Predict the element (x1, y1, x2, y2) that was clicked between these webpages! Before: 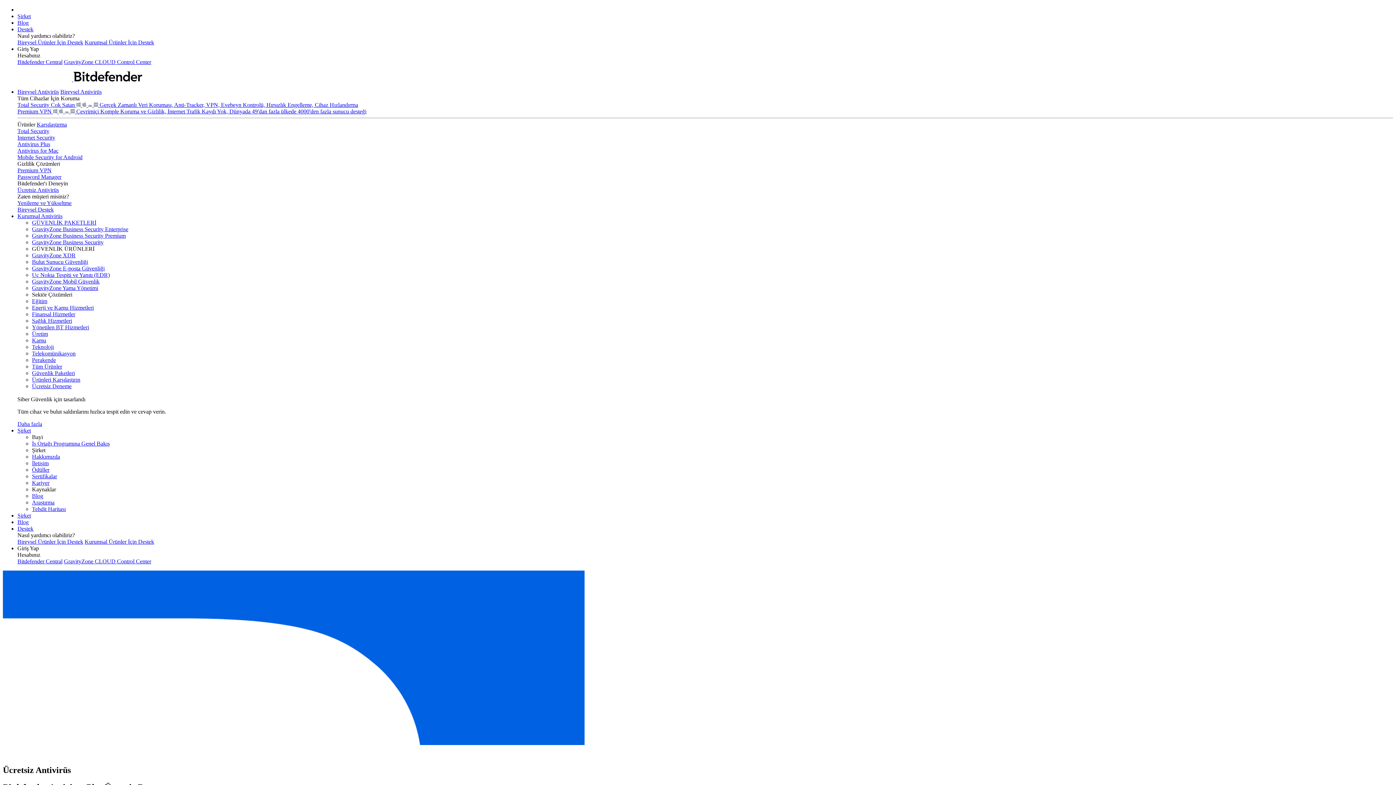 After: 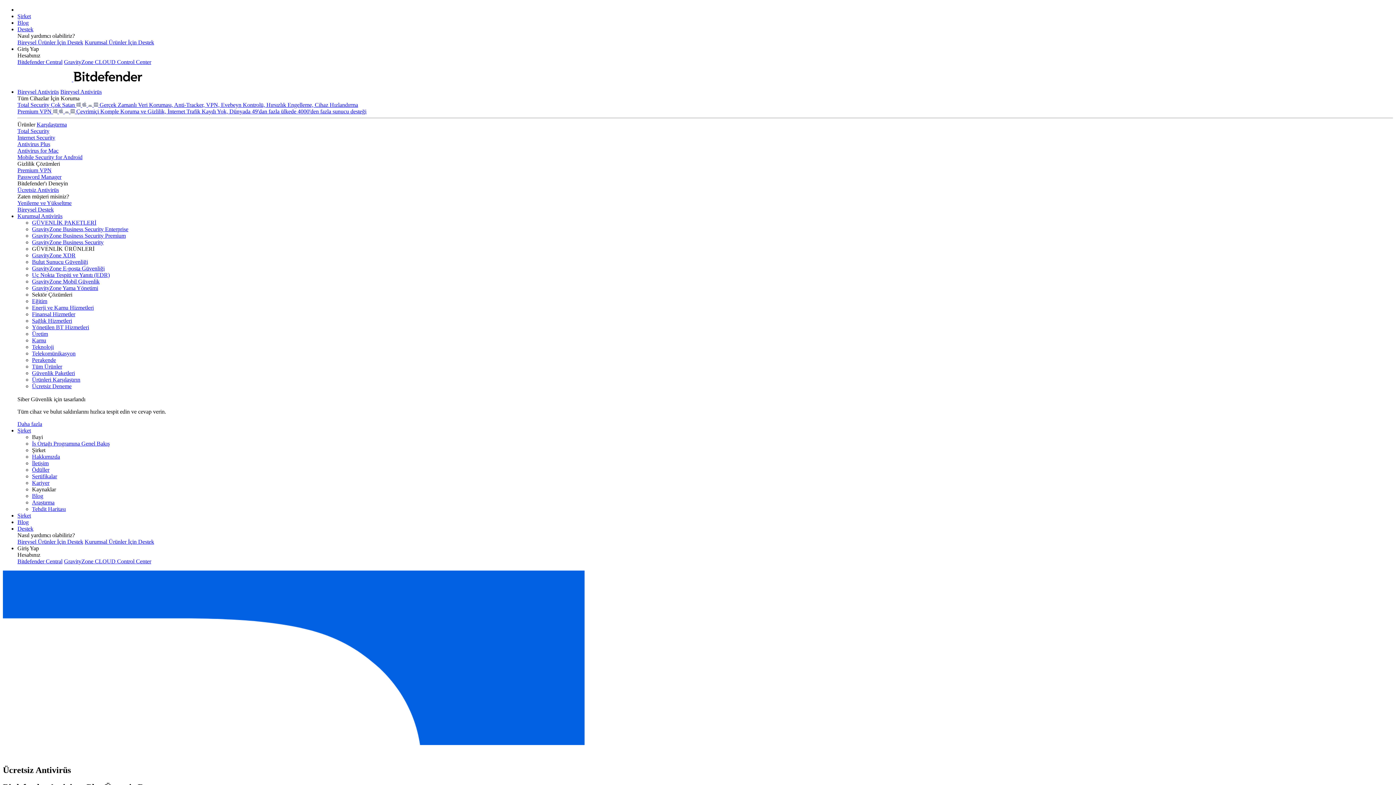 Action: label: Destek bbox: (17, 525, 33, 531)